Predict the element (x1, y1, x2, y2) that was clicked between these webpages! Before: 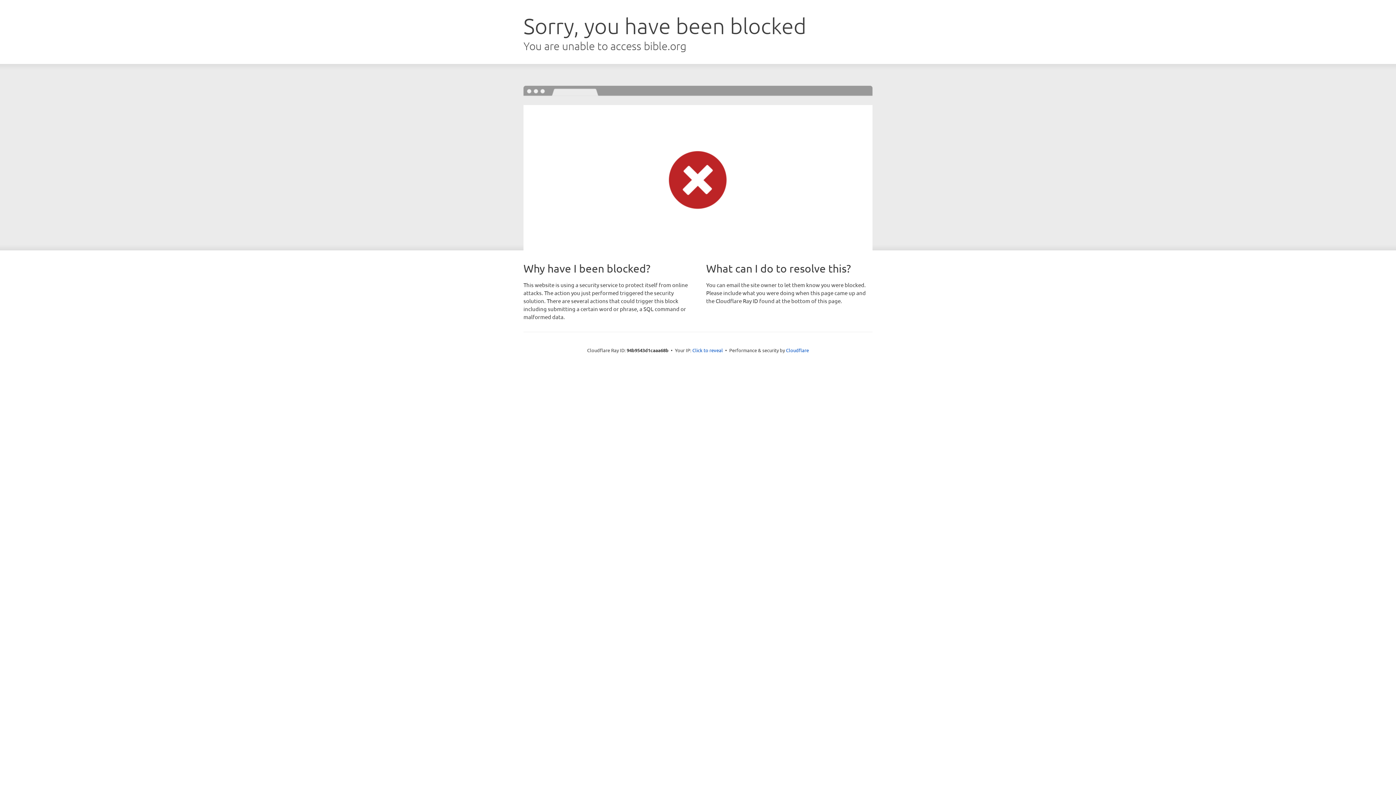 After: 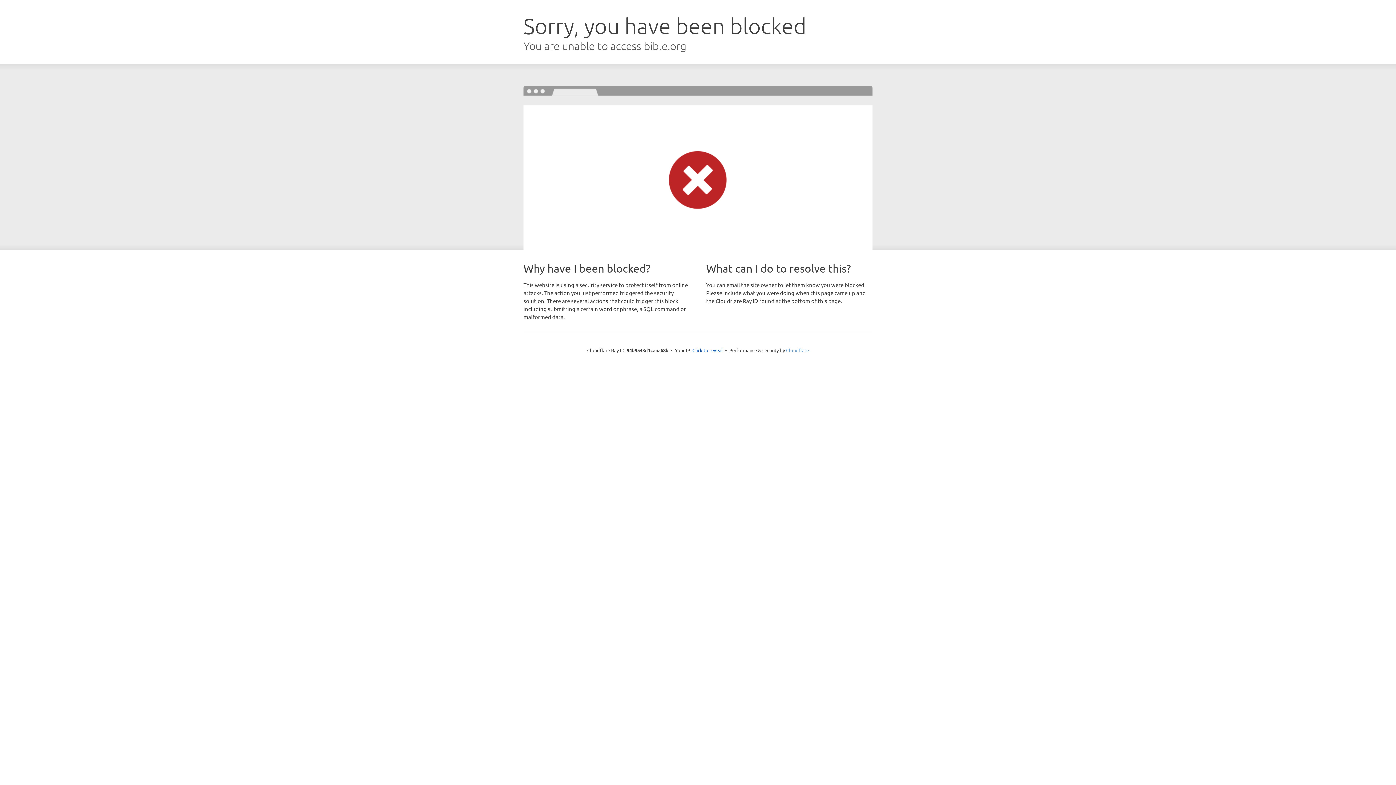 Action: bbox: (786, 347, 809, 353) label: Cloudflare